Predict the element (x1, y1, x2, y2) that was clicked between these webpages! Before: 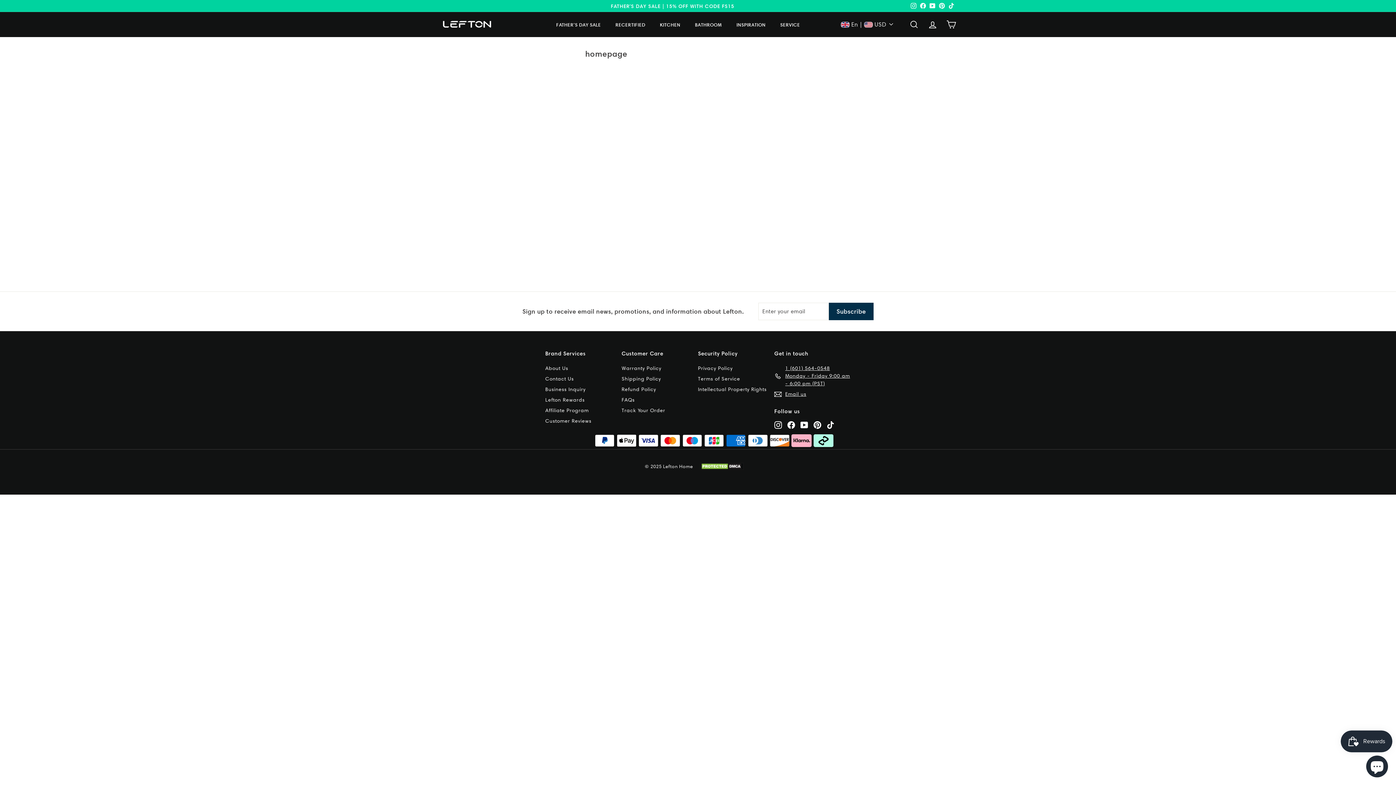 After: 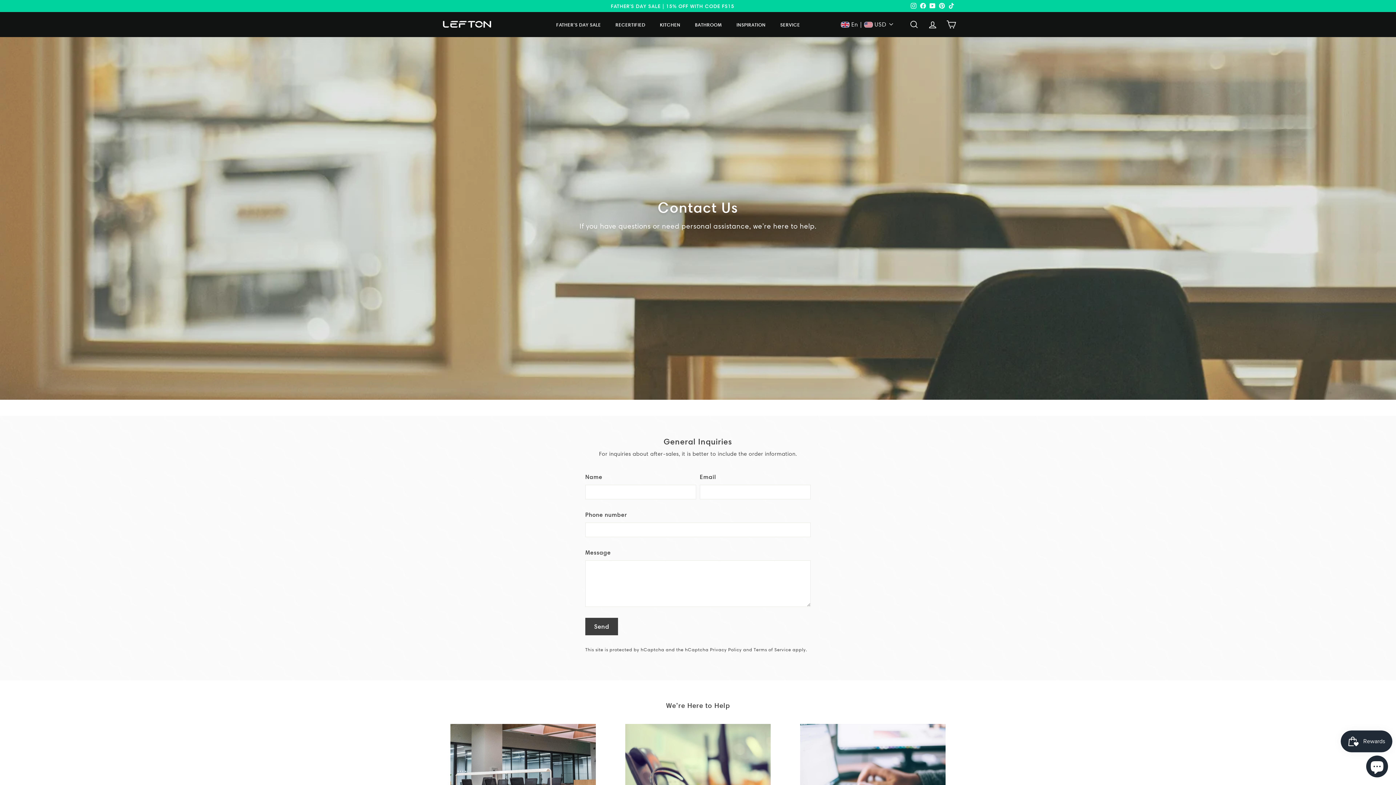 Action: bbox: (773, 16, 807, 32) label: SERVICE